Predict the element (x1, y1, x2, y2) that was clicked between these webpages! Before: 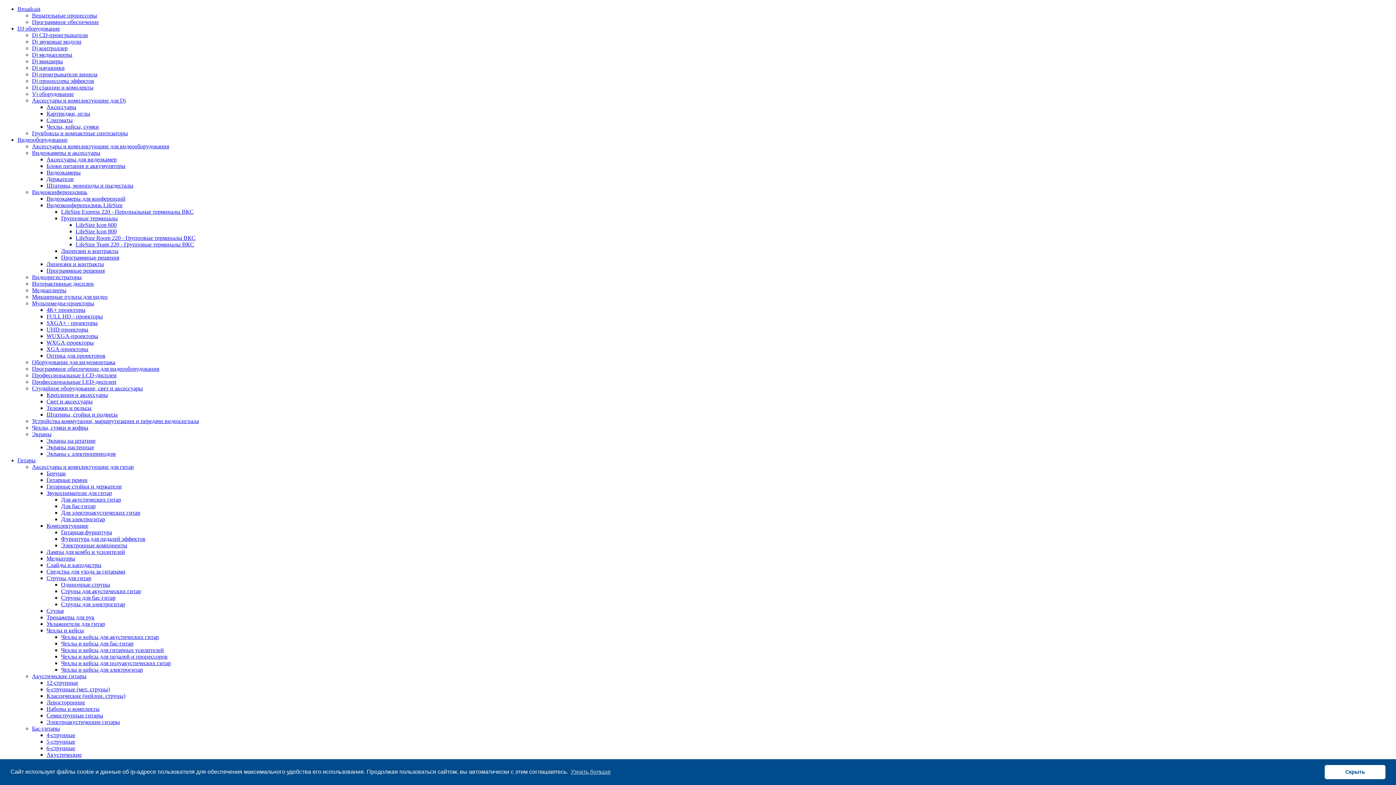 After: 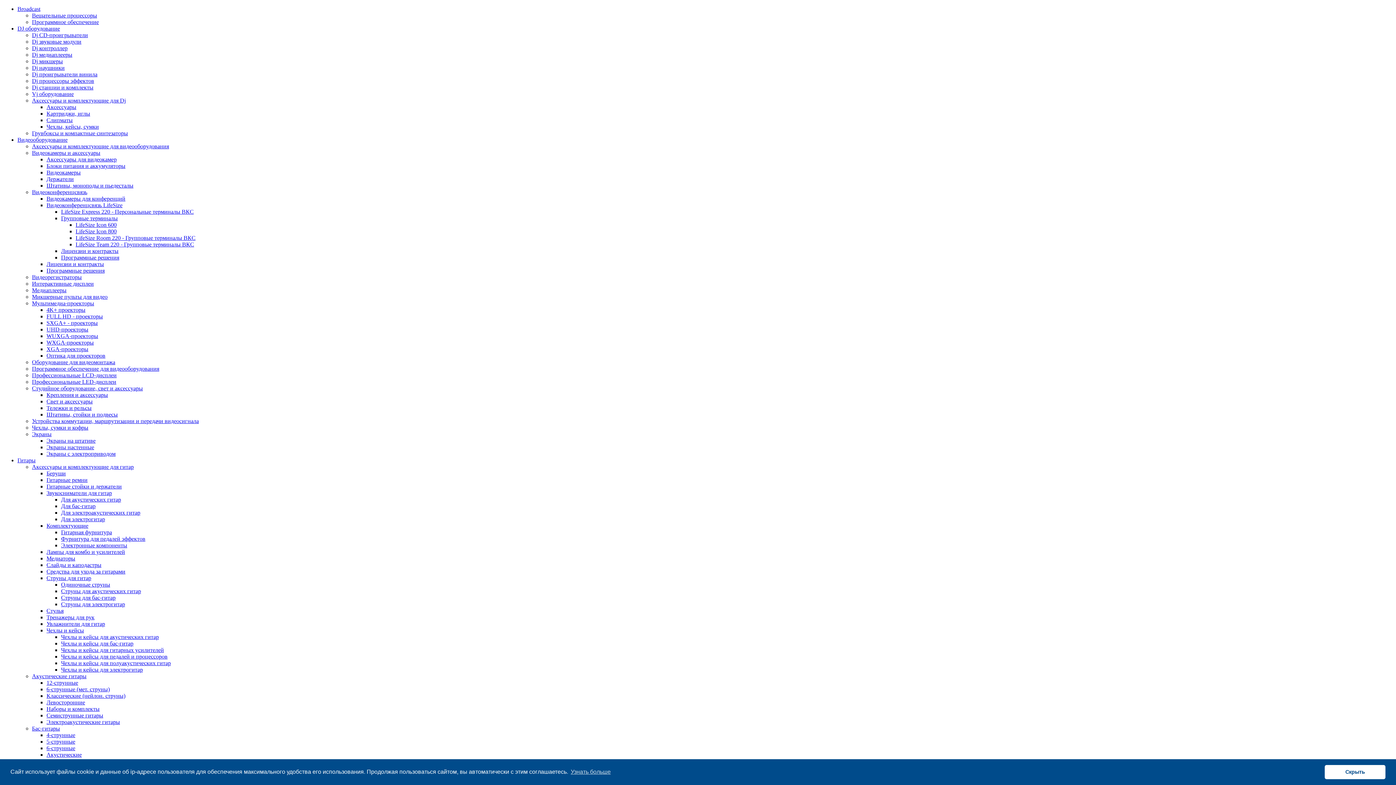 Action: bbox: (17, 25, 60, 31) label: DJ оборудование